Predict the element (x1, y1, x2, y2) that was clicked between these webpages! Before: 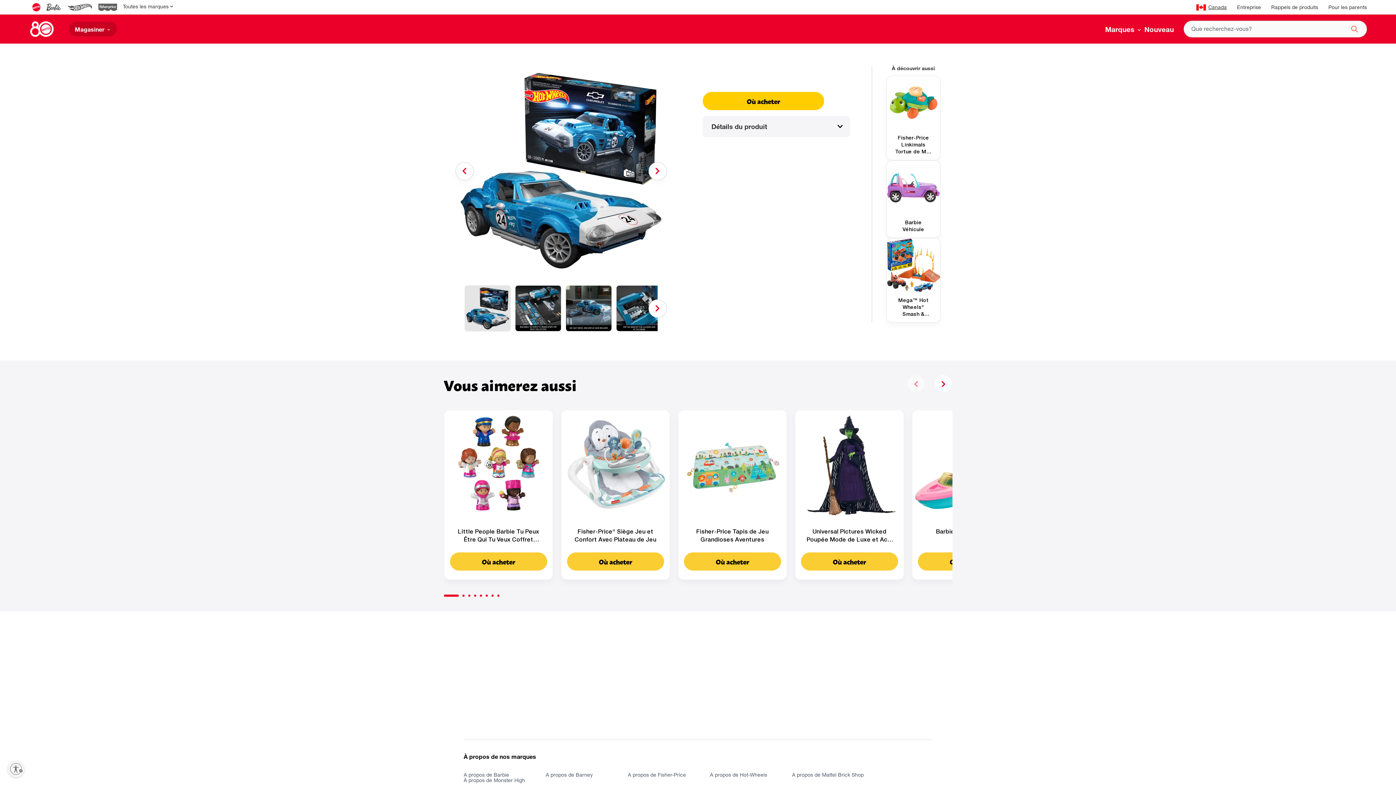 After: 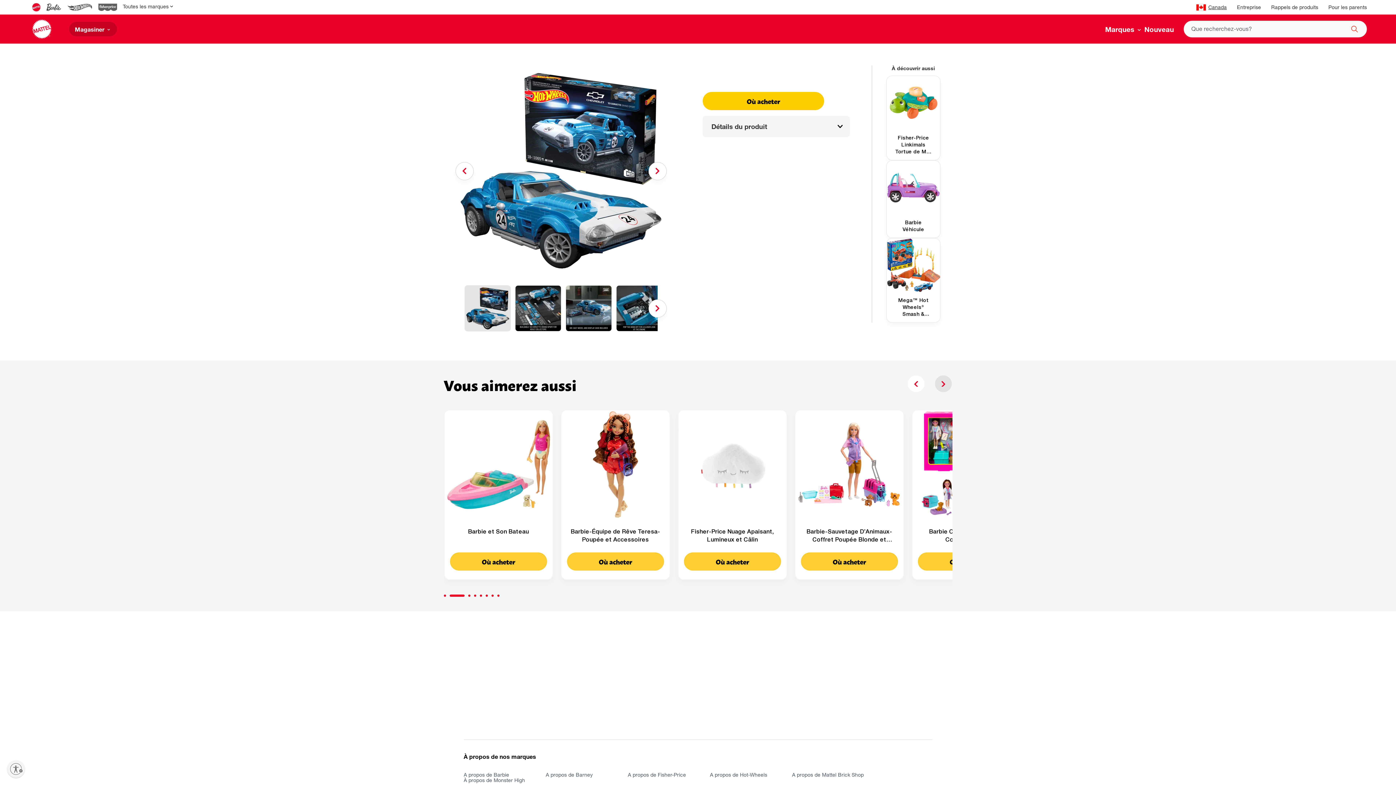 Action: bbox: (934, 374, 952, 393) label: next